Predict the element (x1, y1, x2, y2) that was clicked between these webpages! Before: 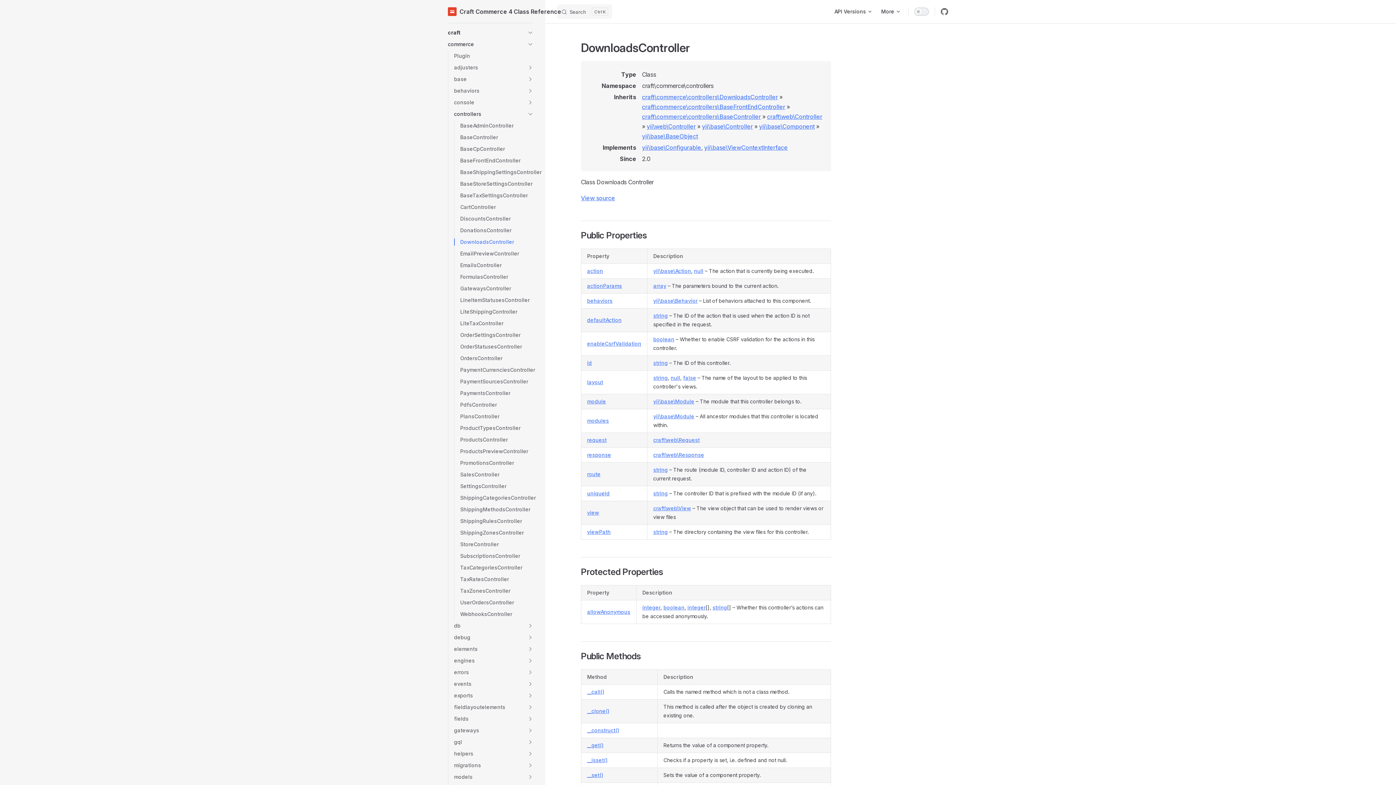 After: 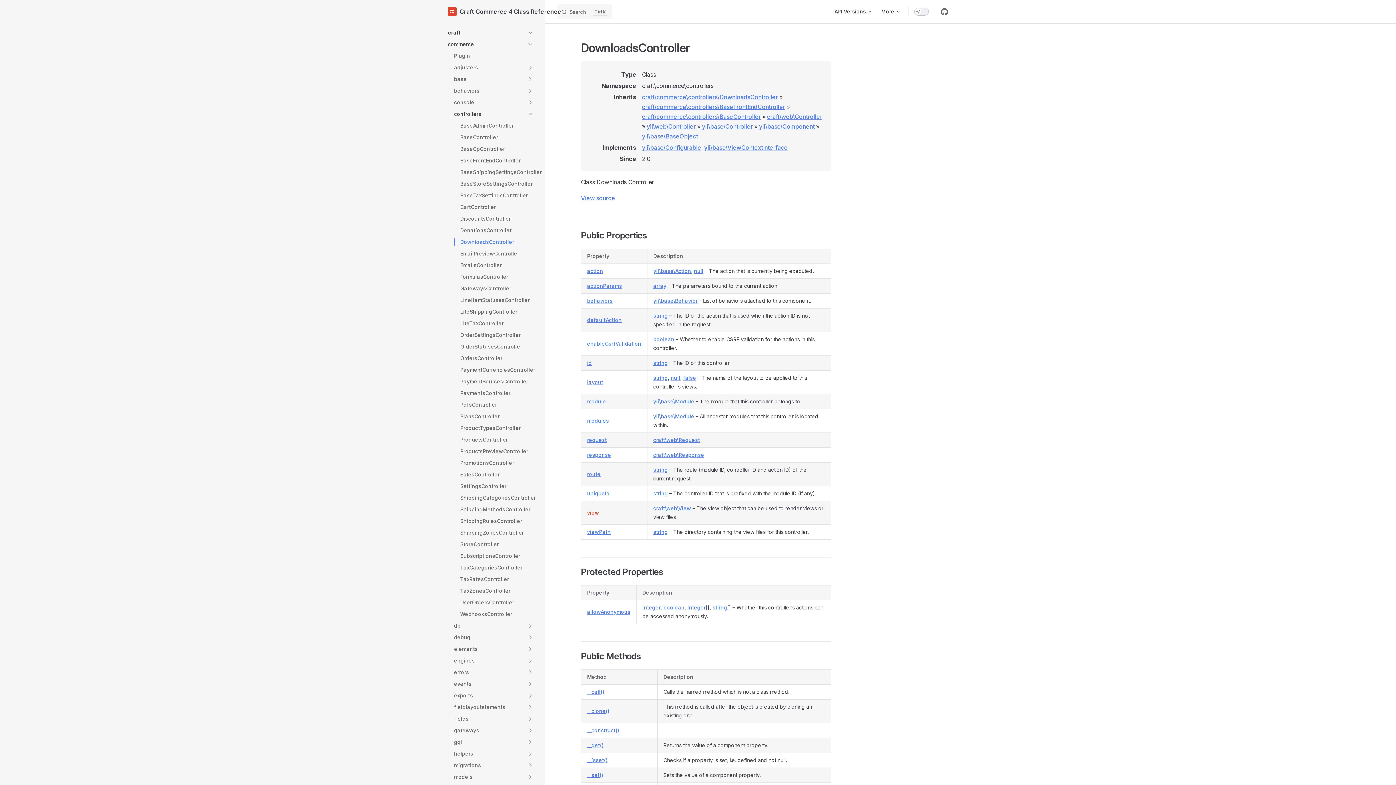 Action: bbox: (587, 509, 599, 516) label: view